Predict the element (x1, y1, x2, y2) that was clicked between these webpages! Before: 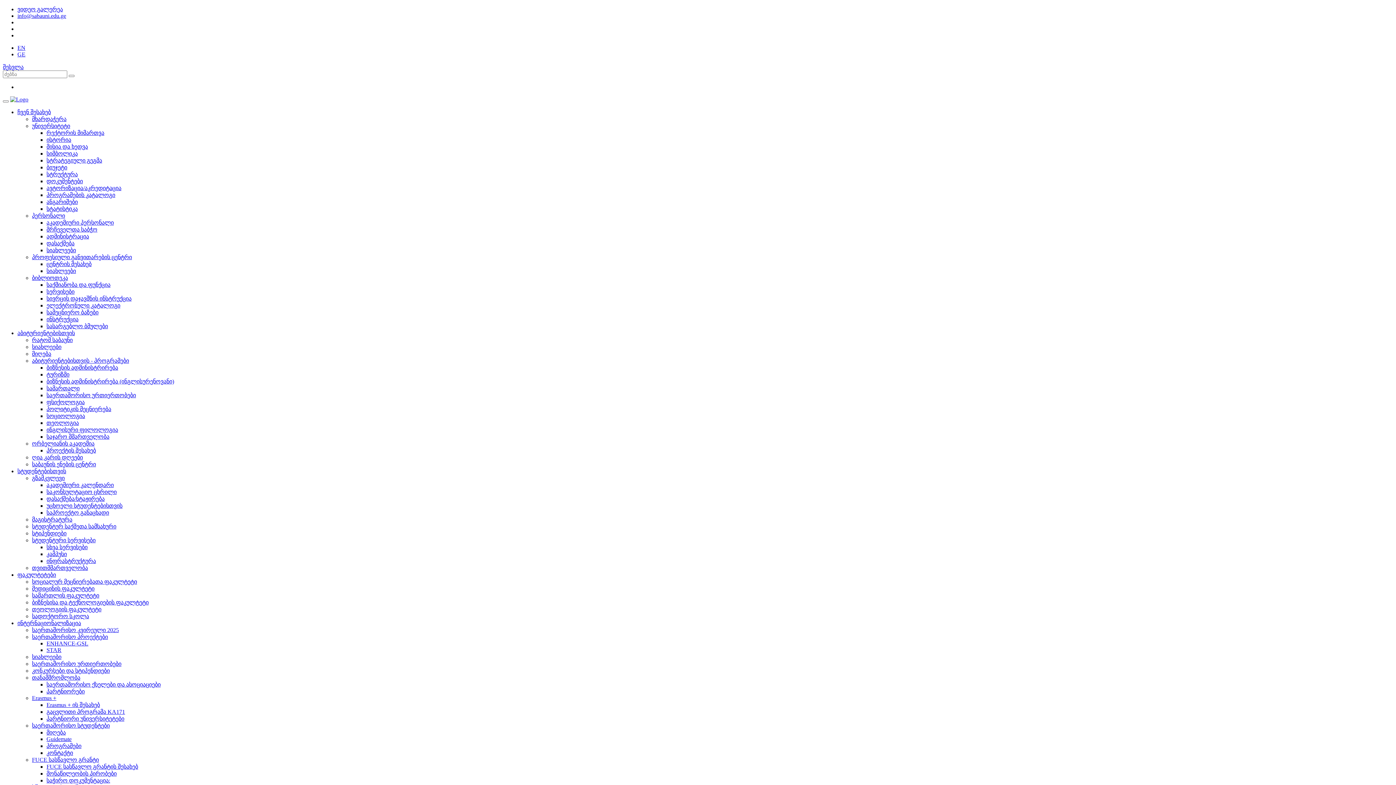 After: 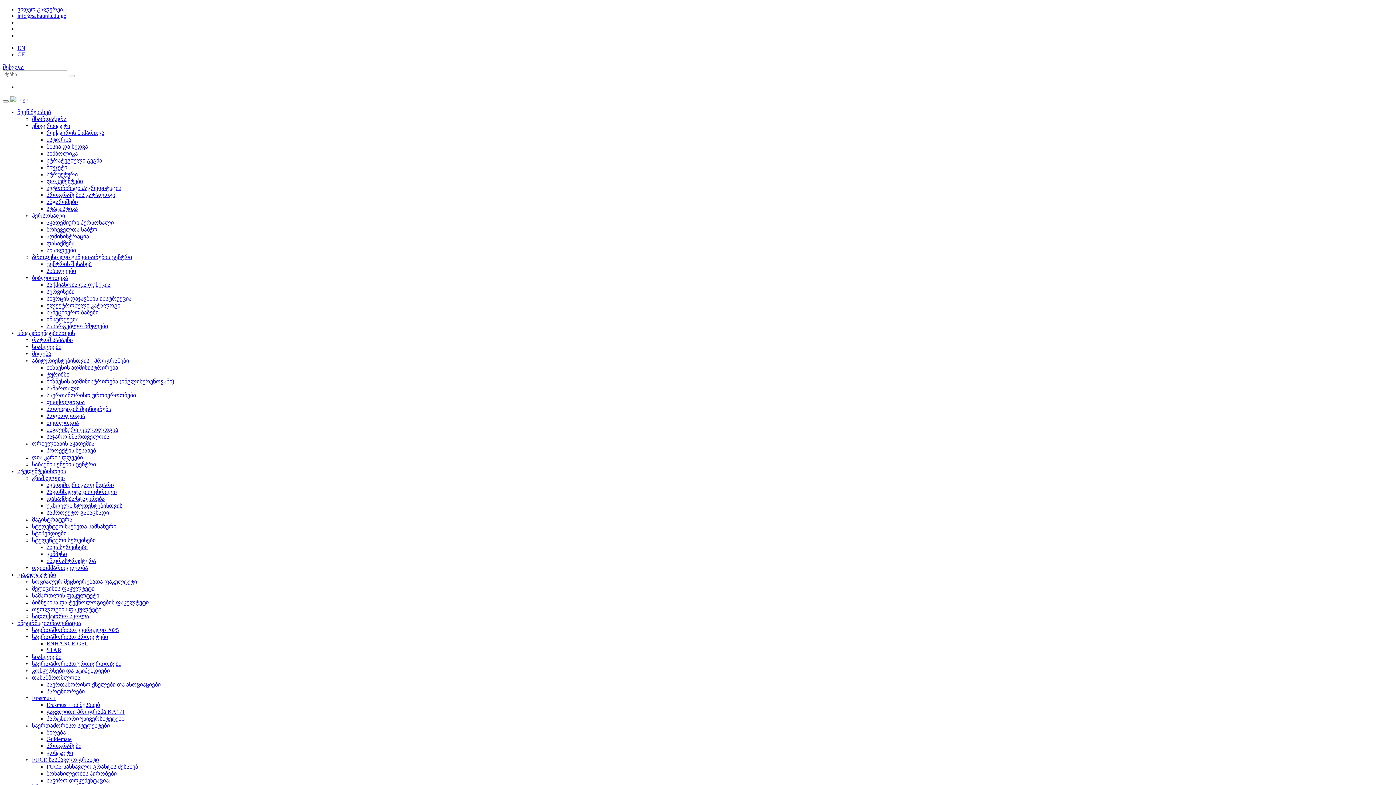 Action: bbox: (32, 212, 65, 218) label: პერსონალი